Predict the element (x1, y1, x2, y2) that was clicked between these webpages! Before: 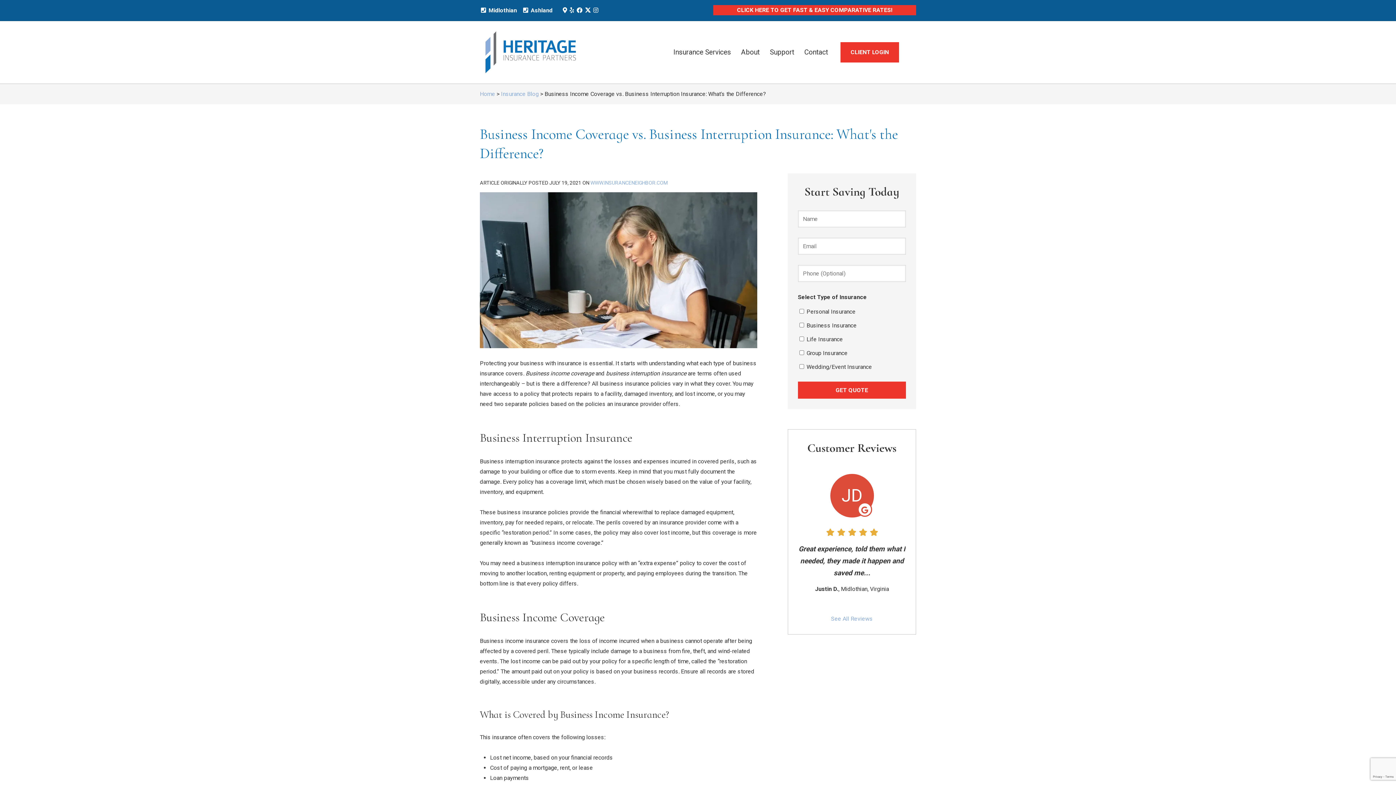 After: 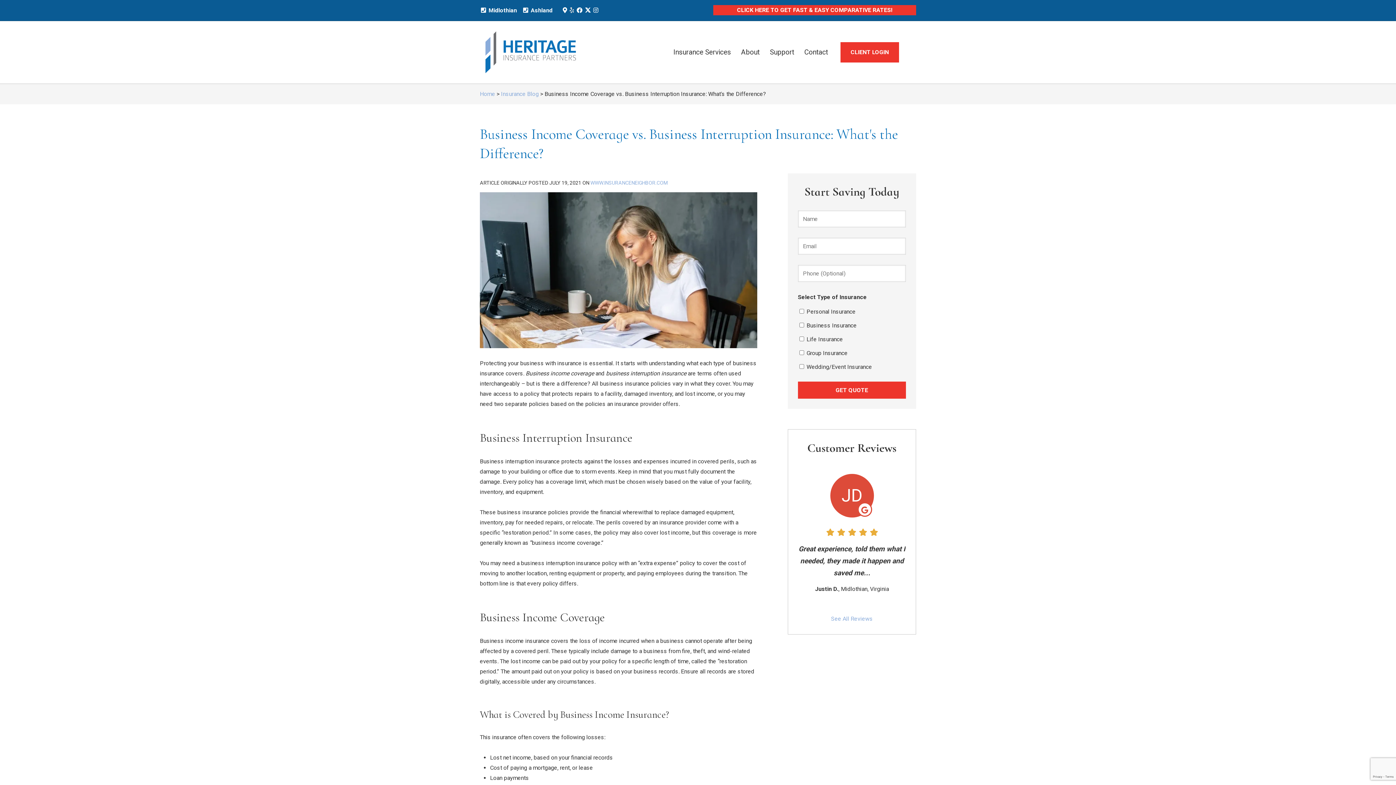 Action: label: Yelp Logo (opens in new tab) bbox: (569, 7, 574, 13)